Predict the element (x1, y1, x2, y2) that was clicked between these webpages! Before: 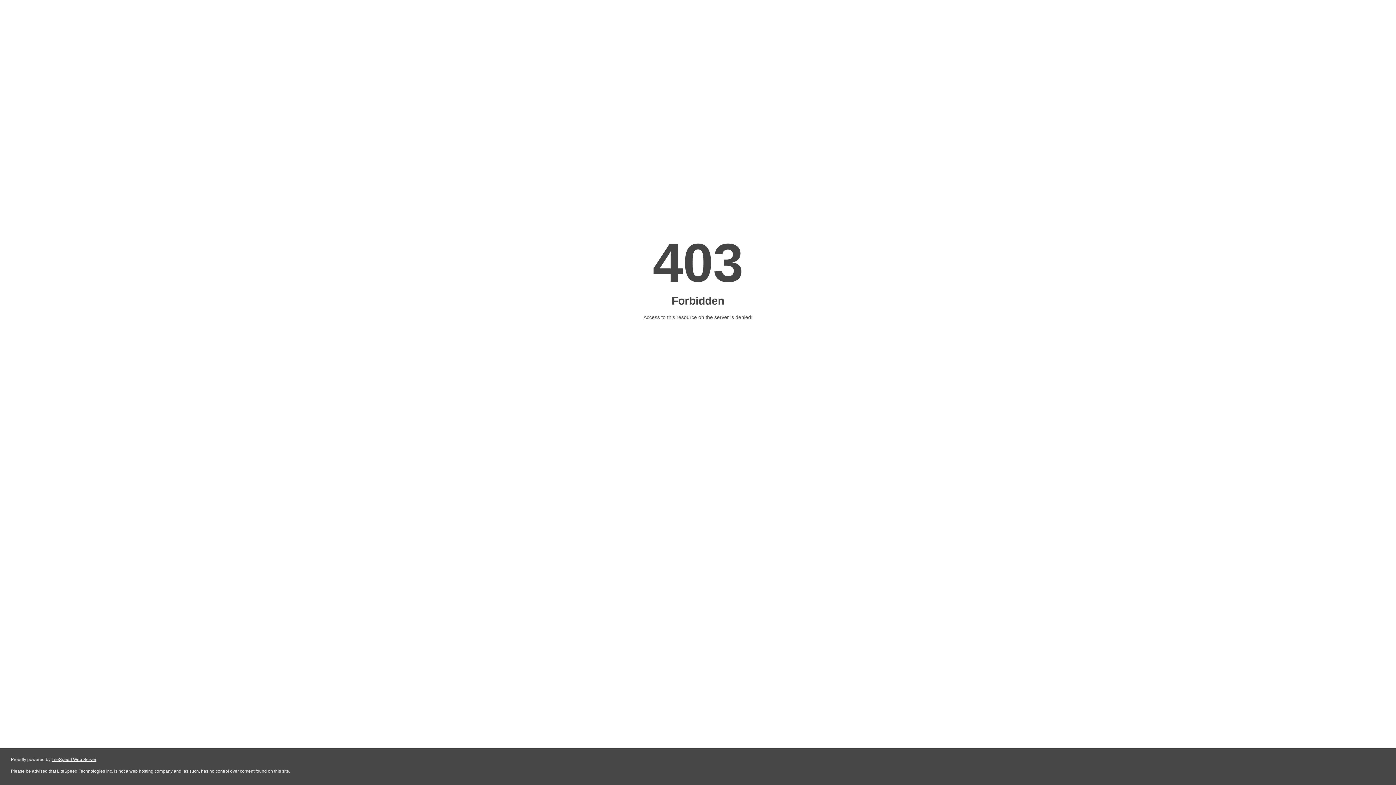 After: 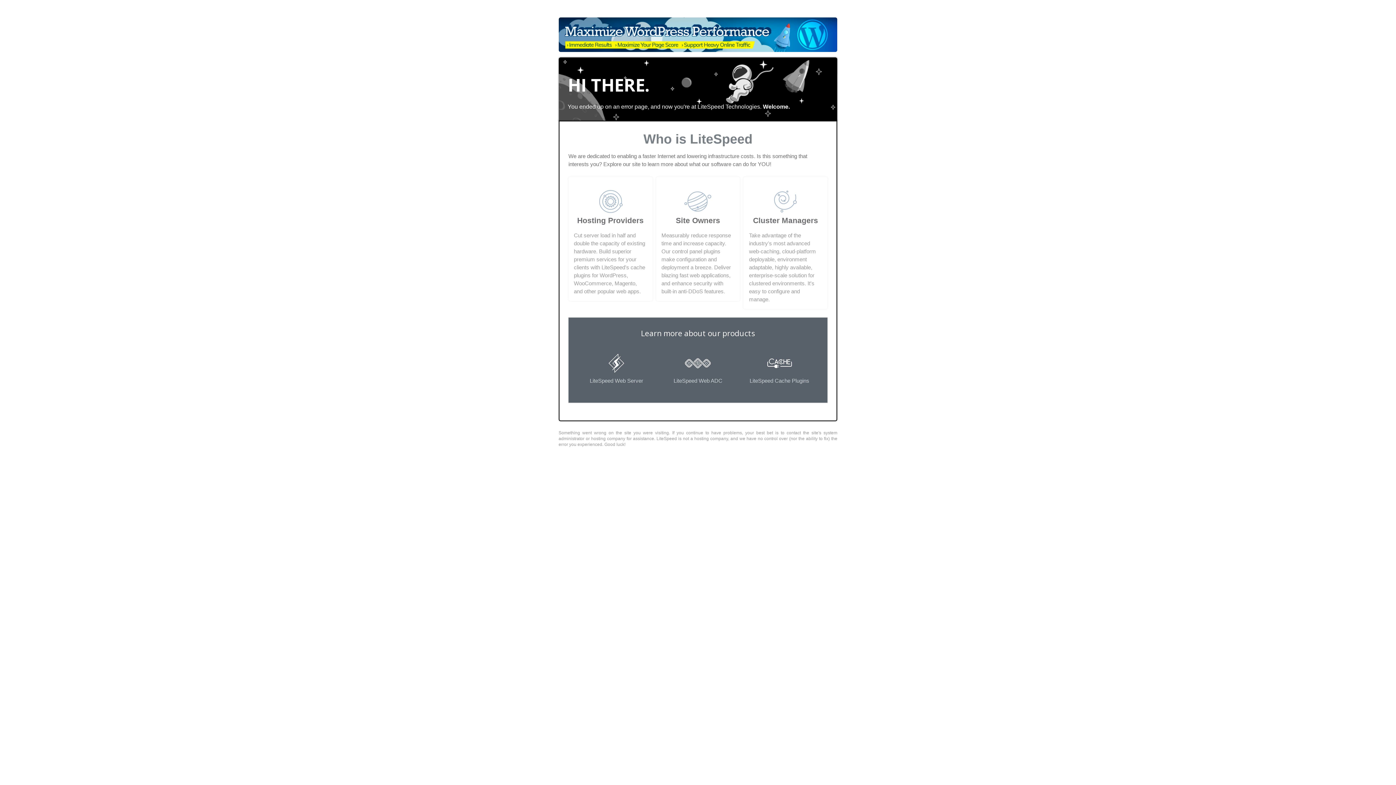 Action: bbox: (51, 757, 96, 762) label: LiteSpeed Web Server